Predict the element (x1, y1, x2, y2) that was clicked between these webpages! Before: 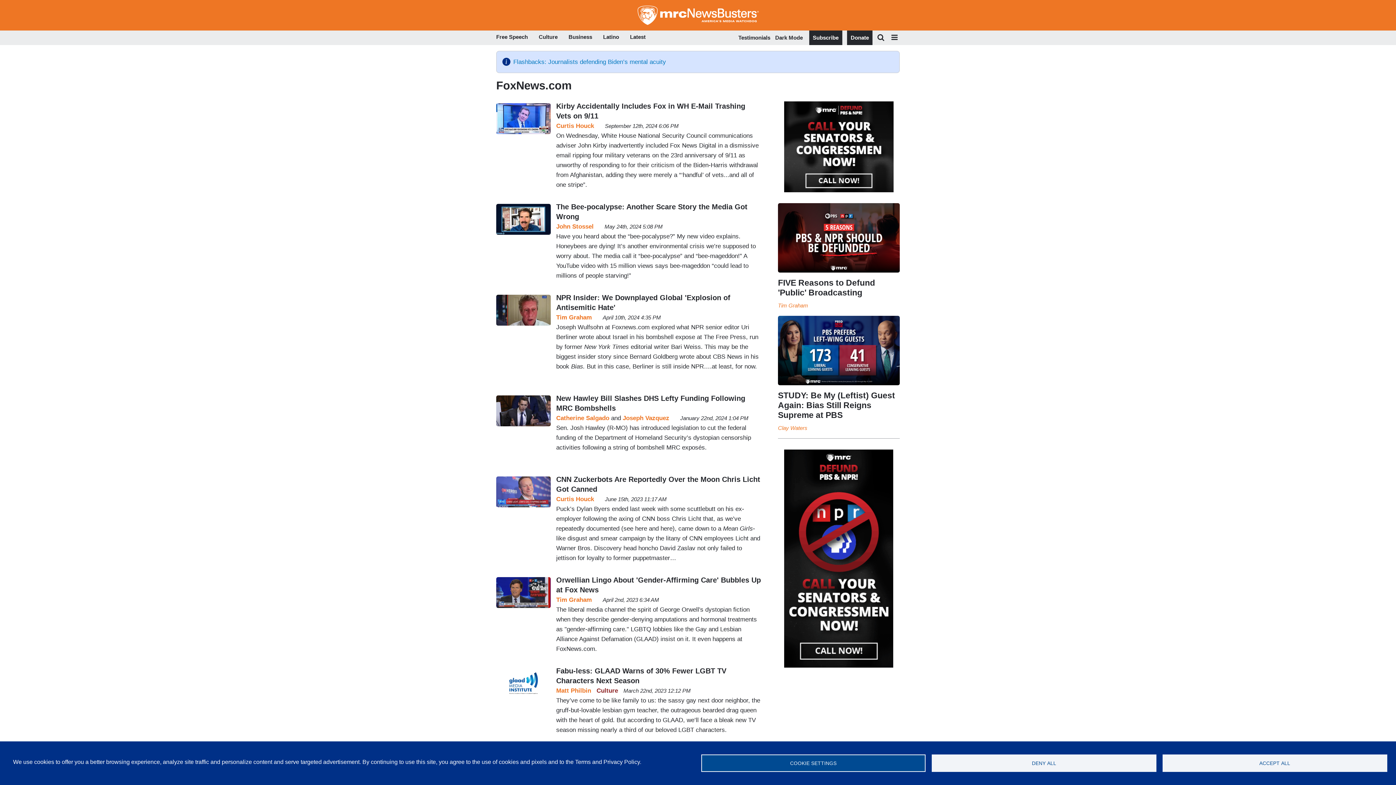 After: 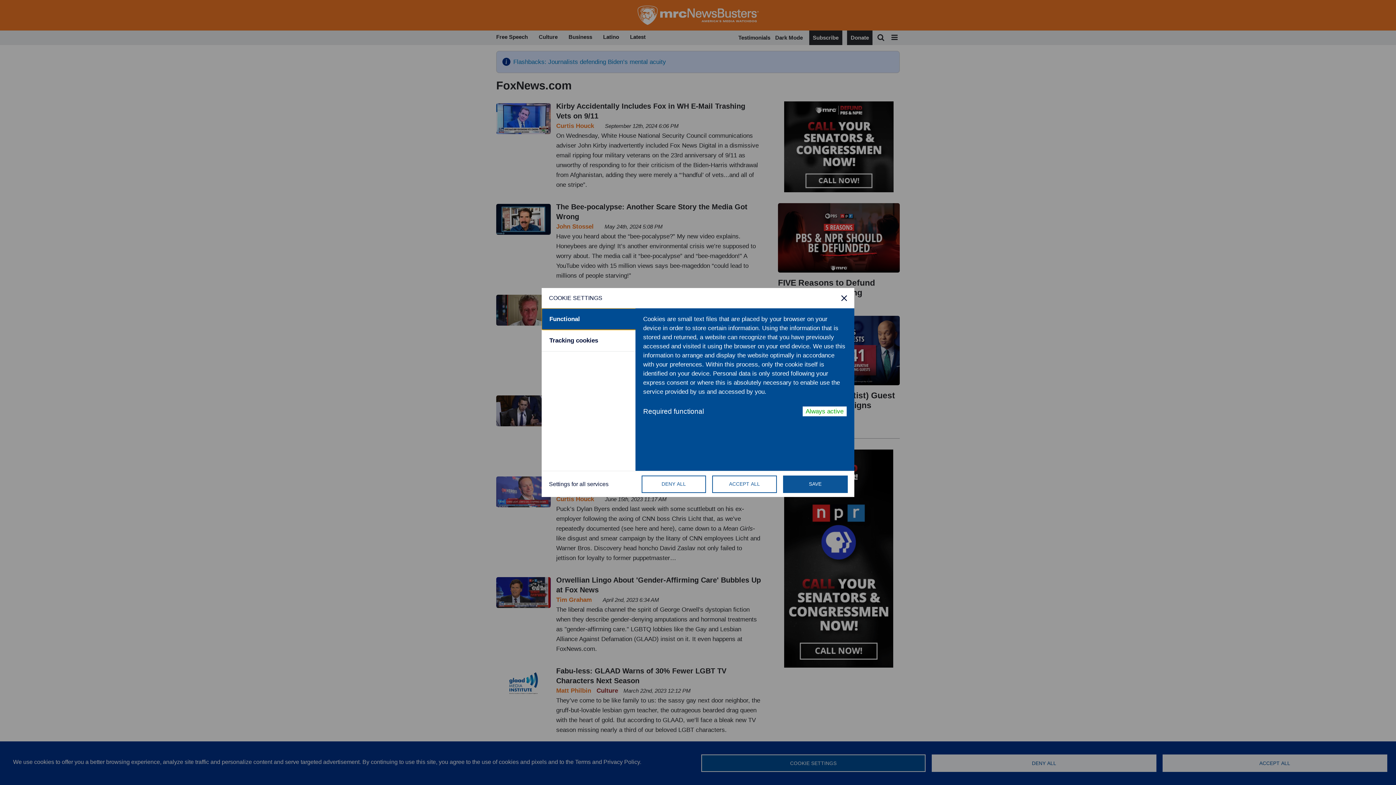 Action: bbox: (701, 754, 925, 772) label: COOKIE SETTINGS